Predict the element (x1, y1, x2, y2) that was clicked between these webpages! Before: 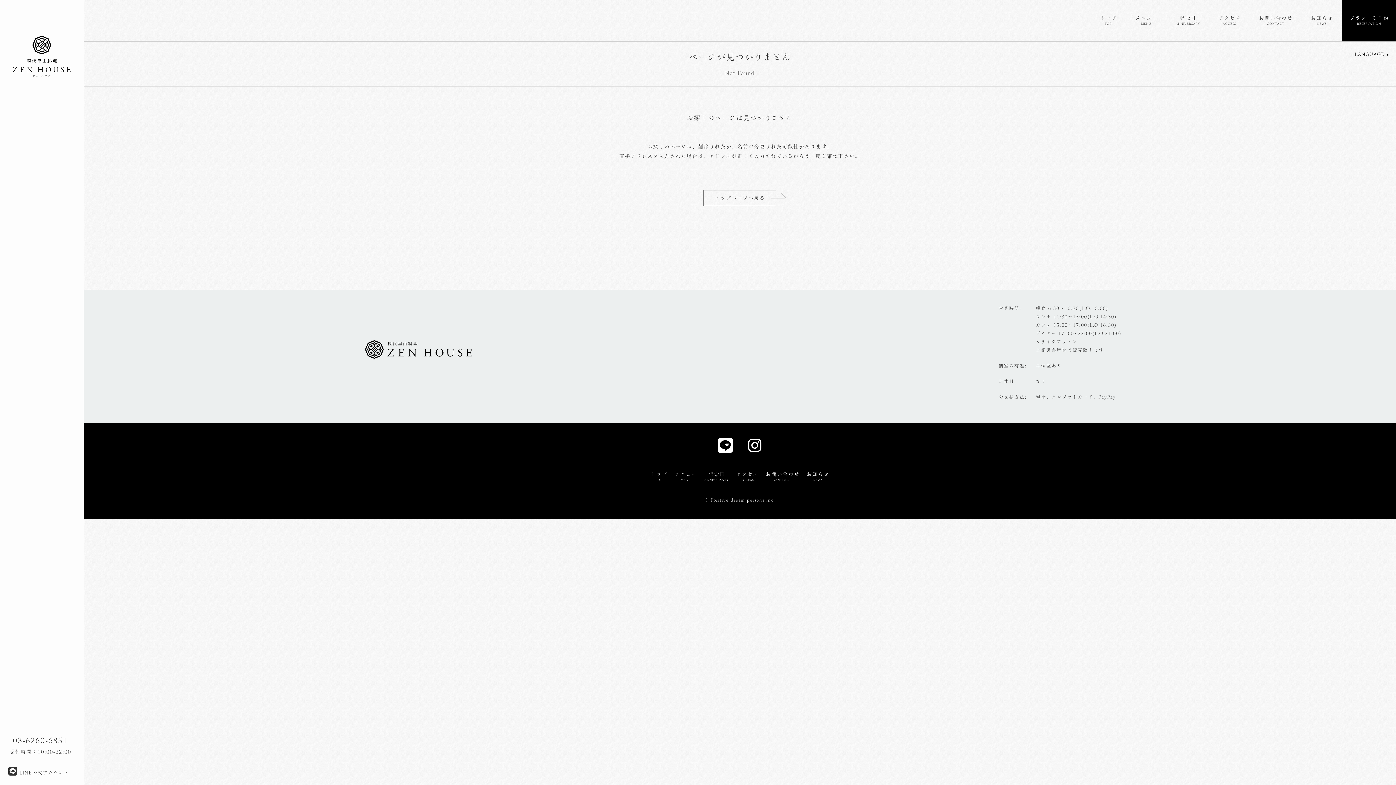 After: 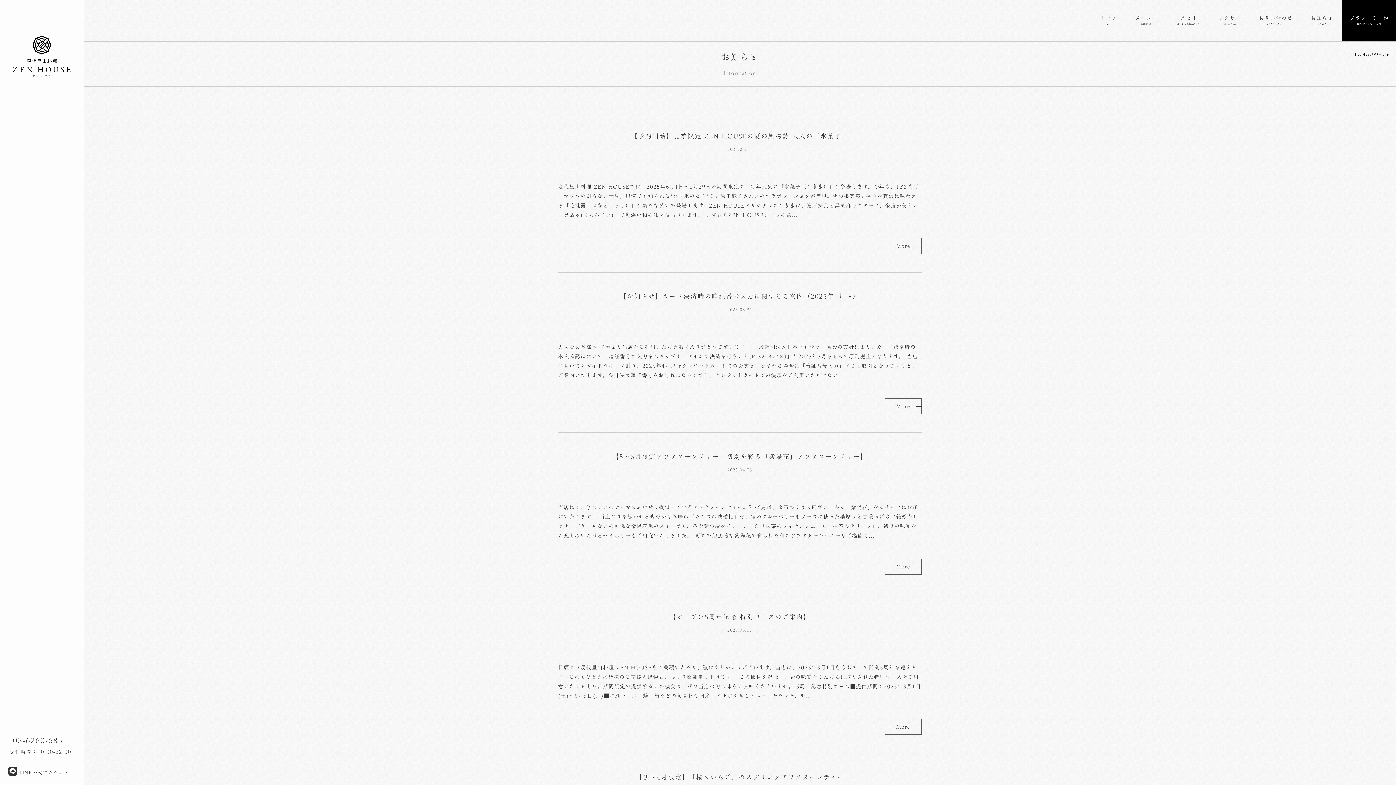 Action: label: お知らせ
NEWS bbox: (806, 471, 829, 484)